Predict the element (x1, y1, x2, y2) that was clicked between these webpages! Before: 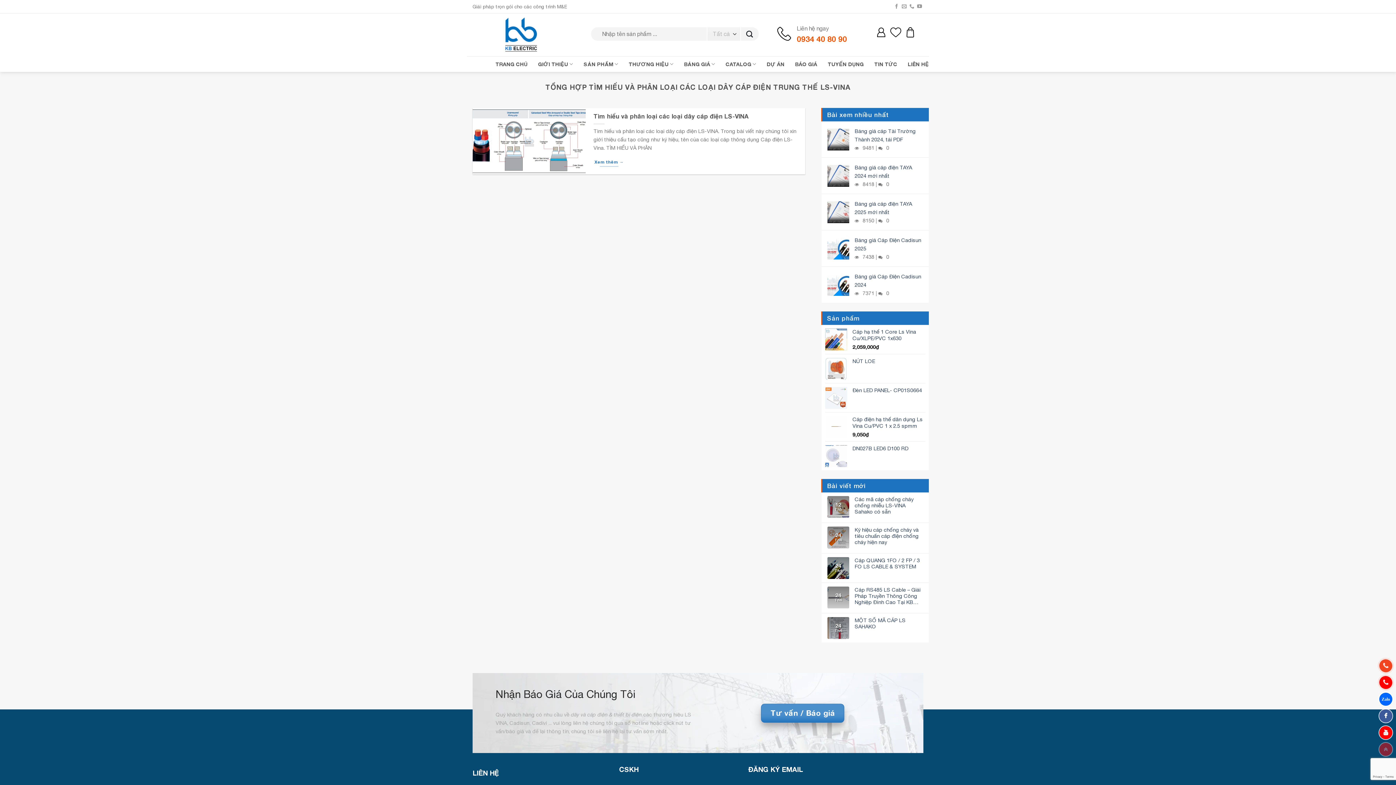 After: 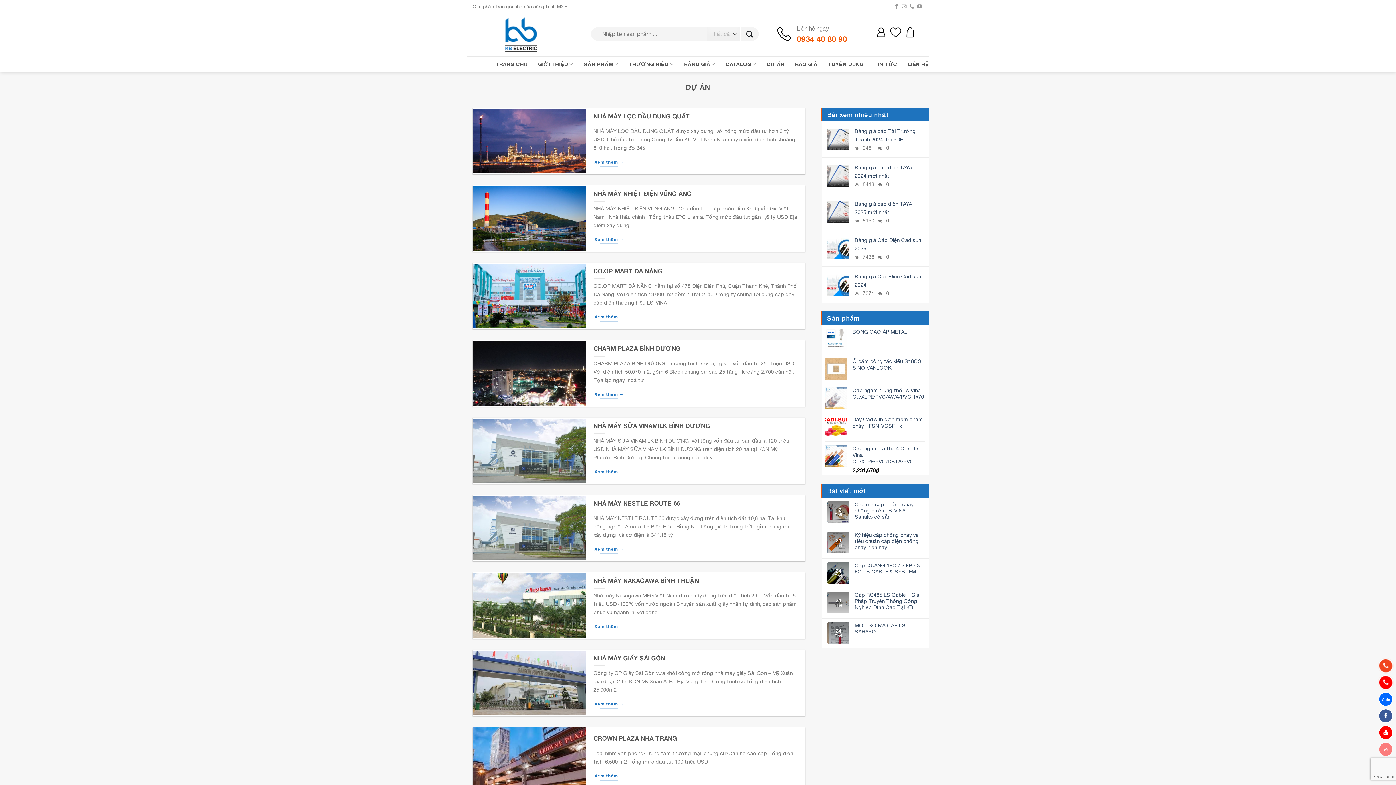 Action: label: DỰ ÁN bbox: (766, 56, 784, 71)